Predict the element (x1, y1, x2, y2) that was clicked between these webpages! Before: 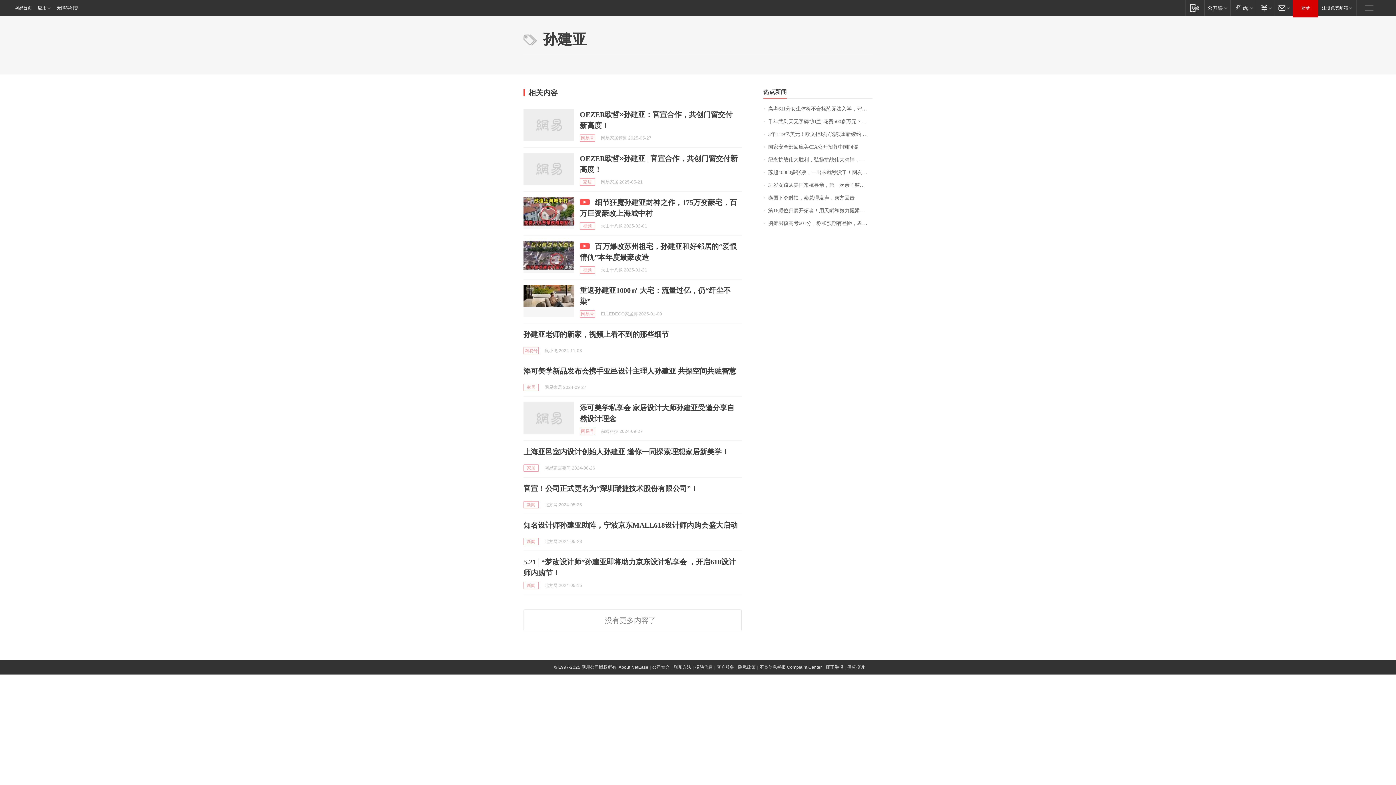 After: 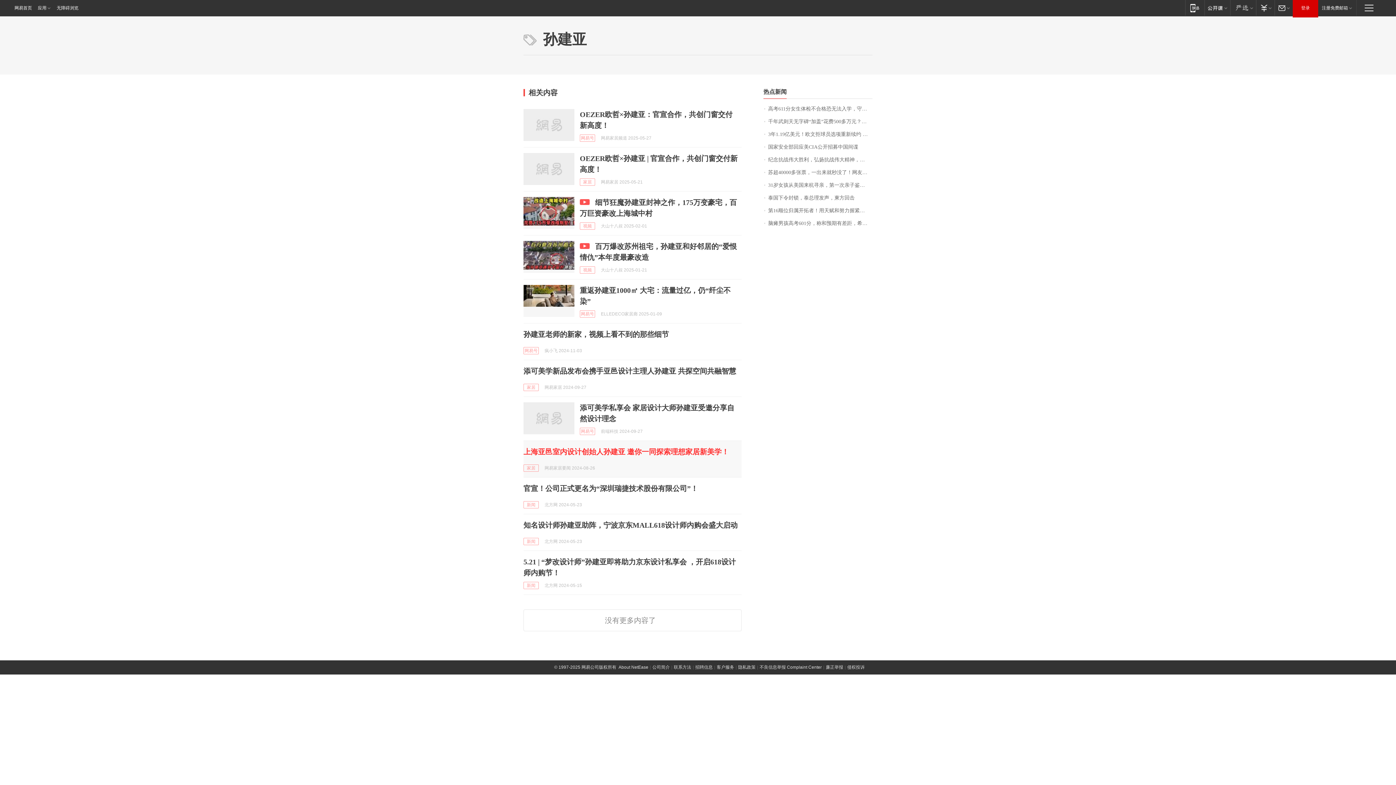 Action: label: 上海亚邑室内设计创始人孙建亚 邀你一同探索理想家居新美学！ bbox: (523, 448, 729, 456)